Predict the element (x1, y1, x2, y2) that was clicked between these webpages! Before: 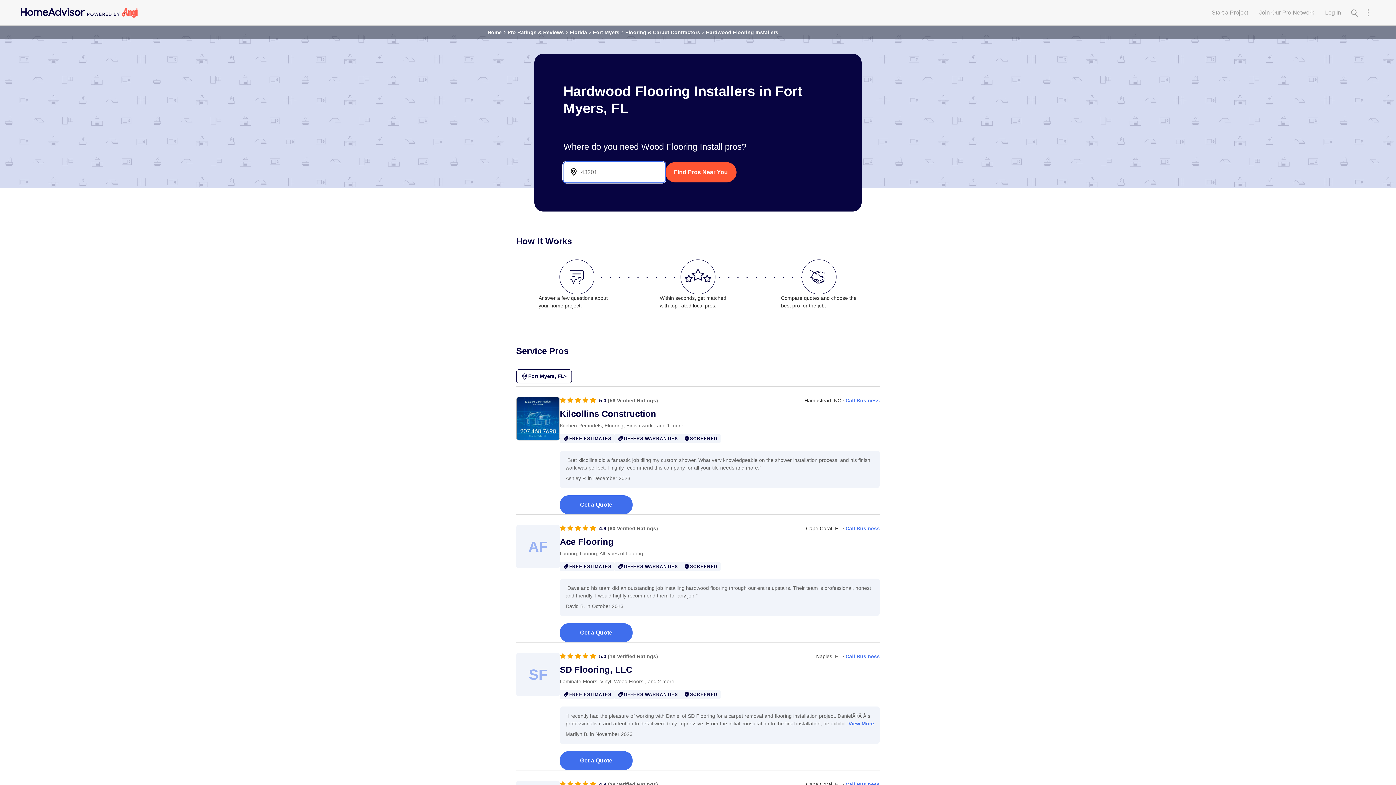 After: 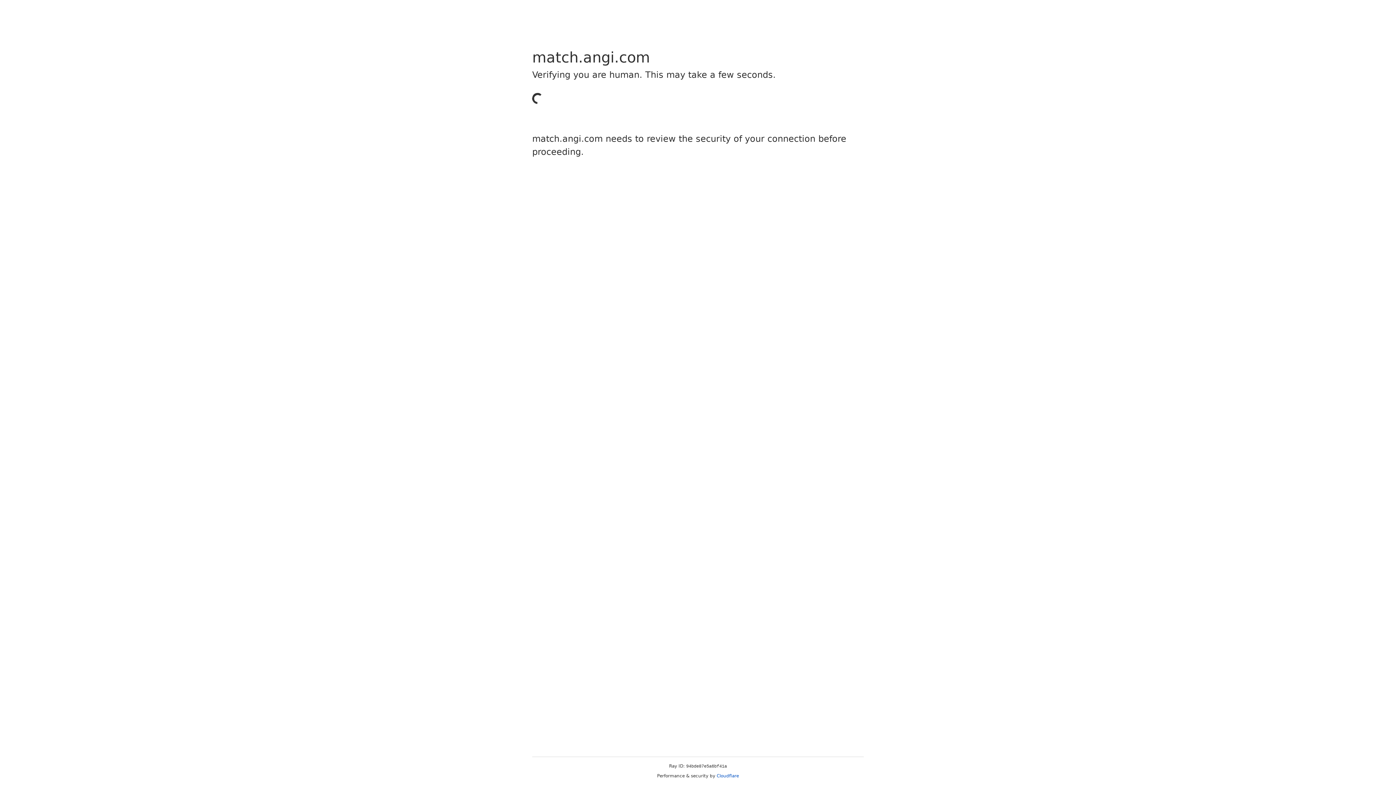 Action: label: Kilcollins Construction bbox: (560, 409, 880, 419)